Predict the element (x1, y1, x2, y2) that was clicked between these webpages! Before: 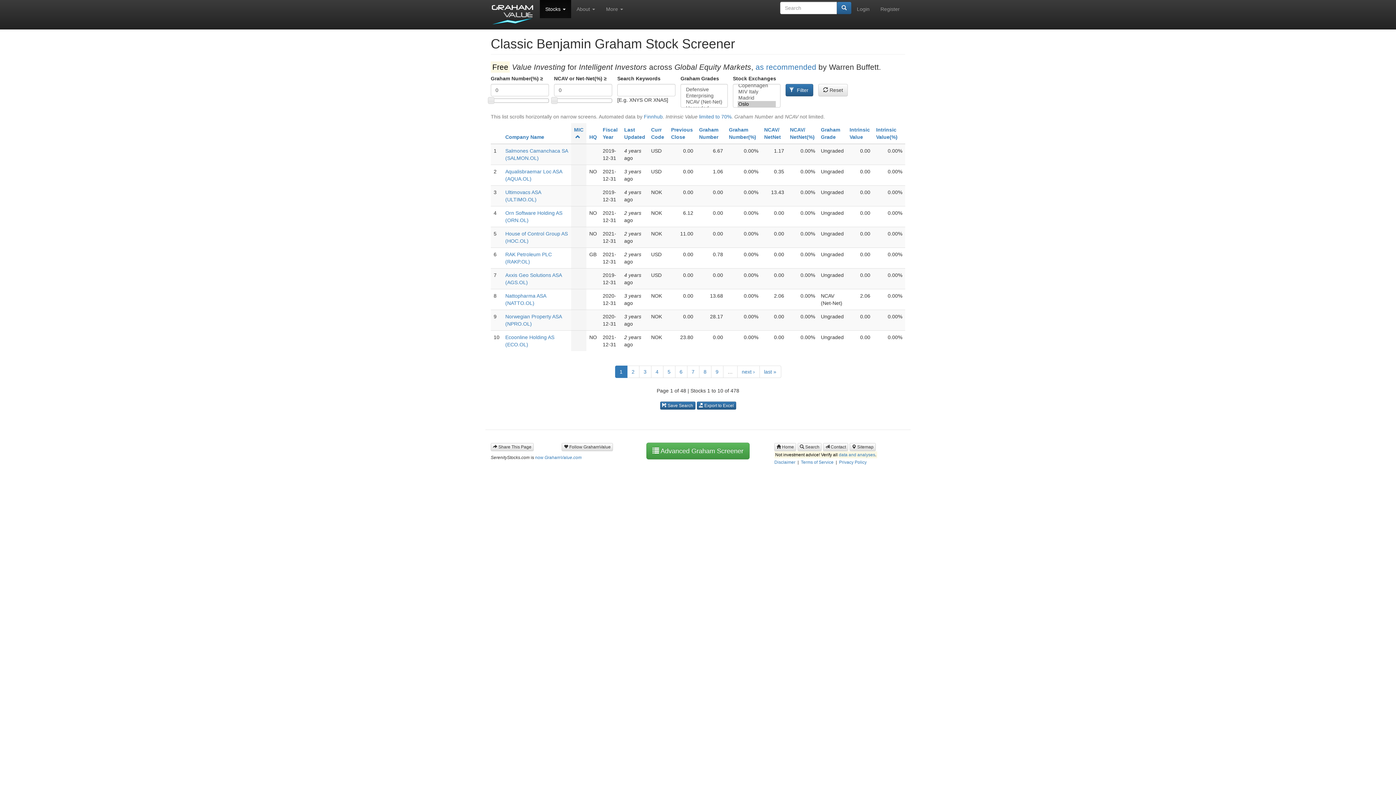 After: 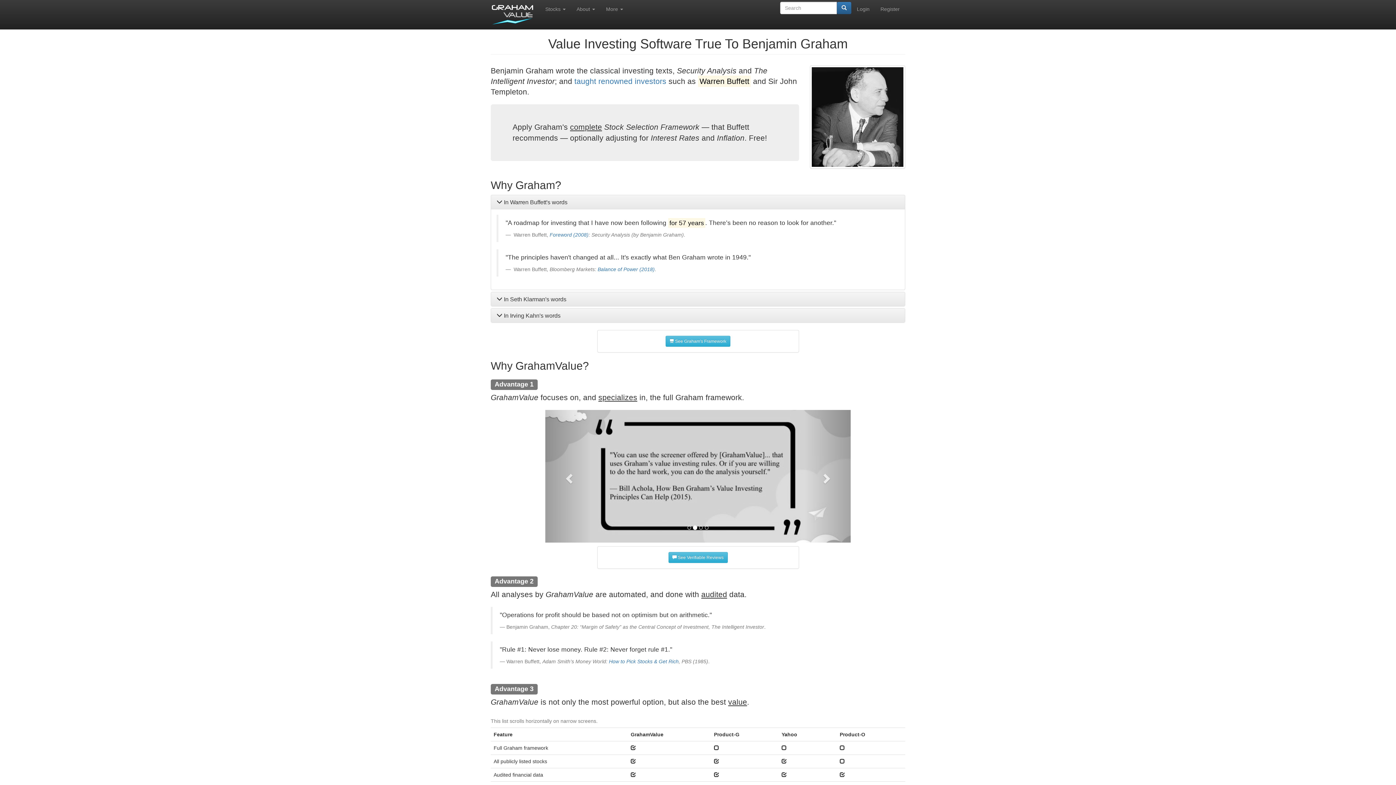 Action: bbox: (490, 2, 540, 26)